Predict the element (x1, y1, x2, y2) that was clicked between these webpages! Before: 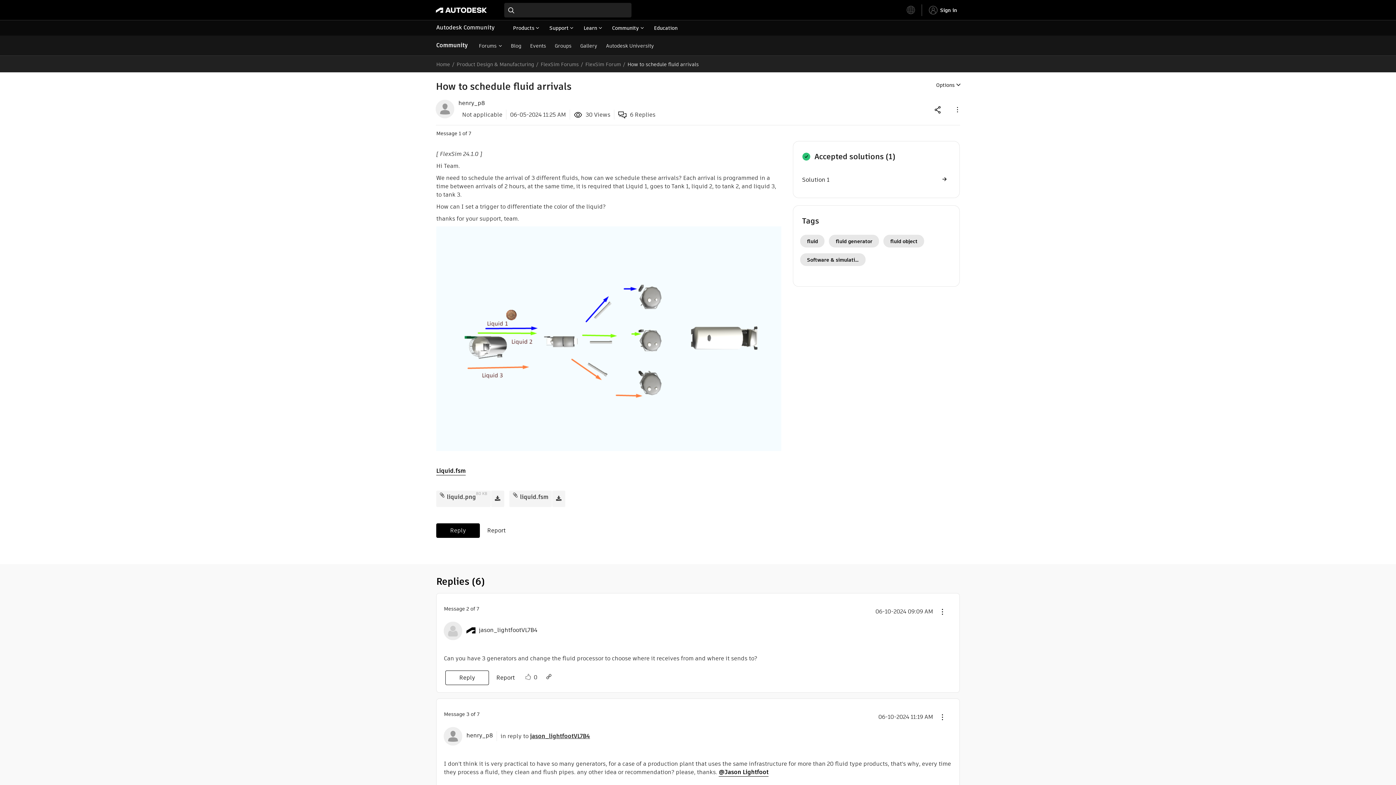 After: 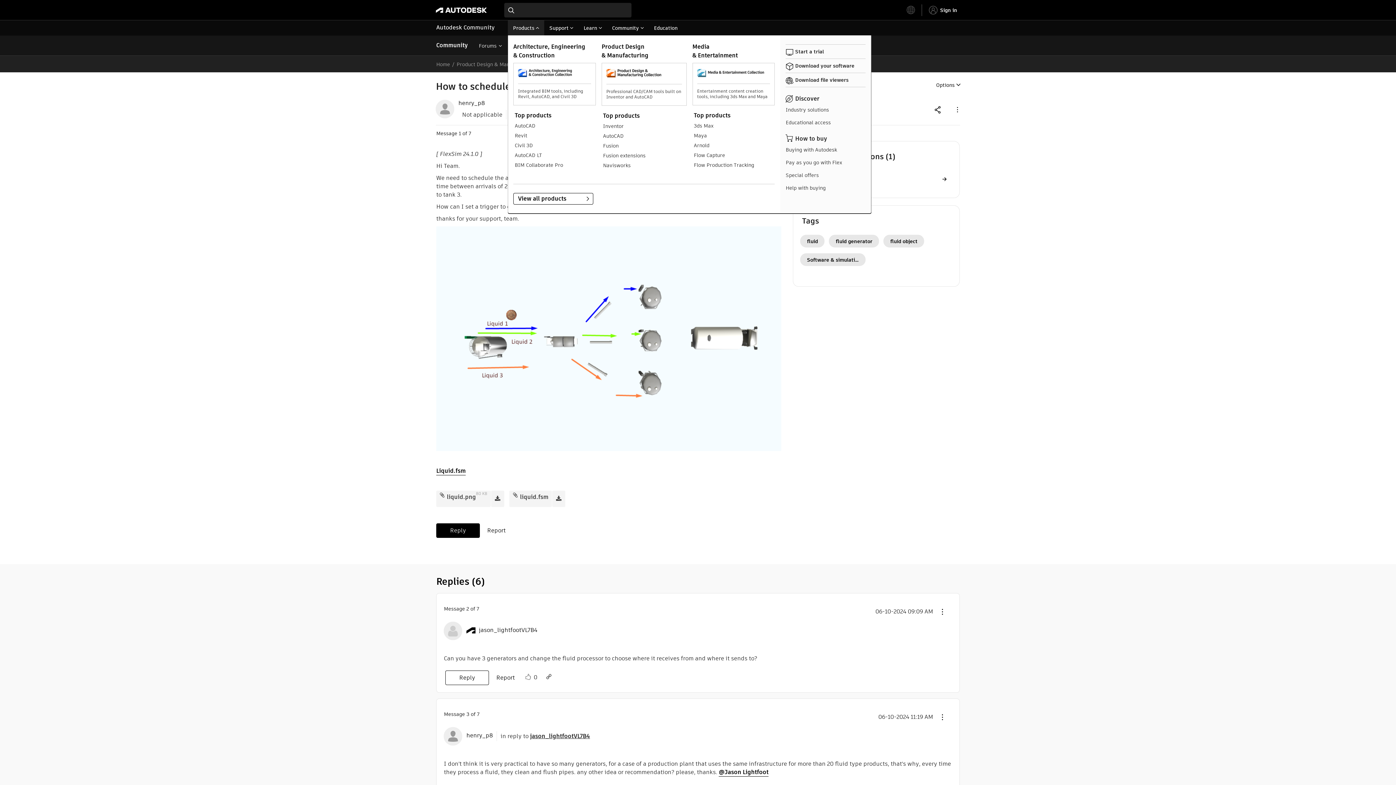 Action: bbox: (508, 20, 544, 35) label: Products